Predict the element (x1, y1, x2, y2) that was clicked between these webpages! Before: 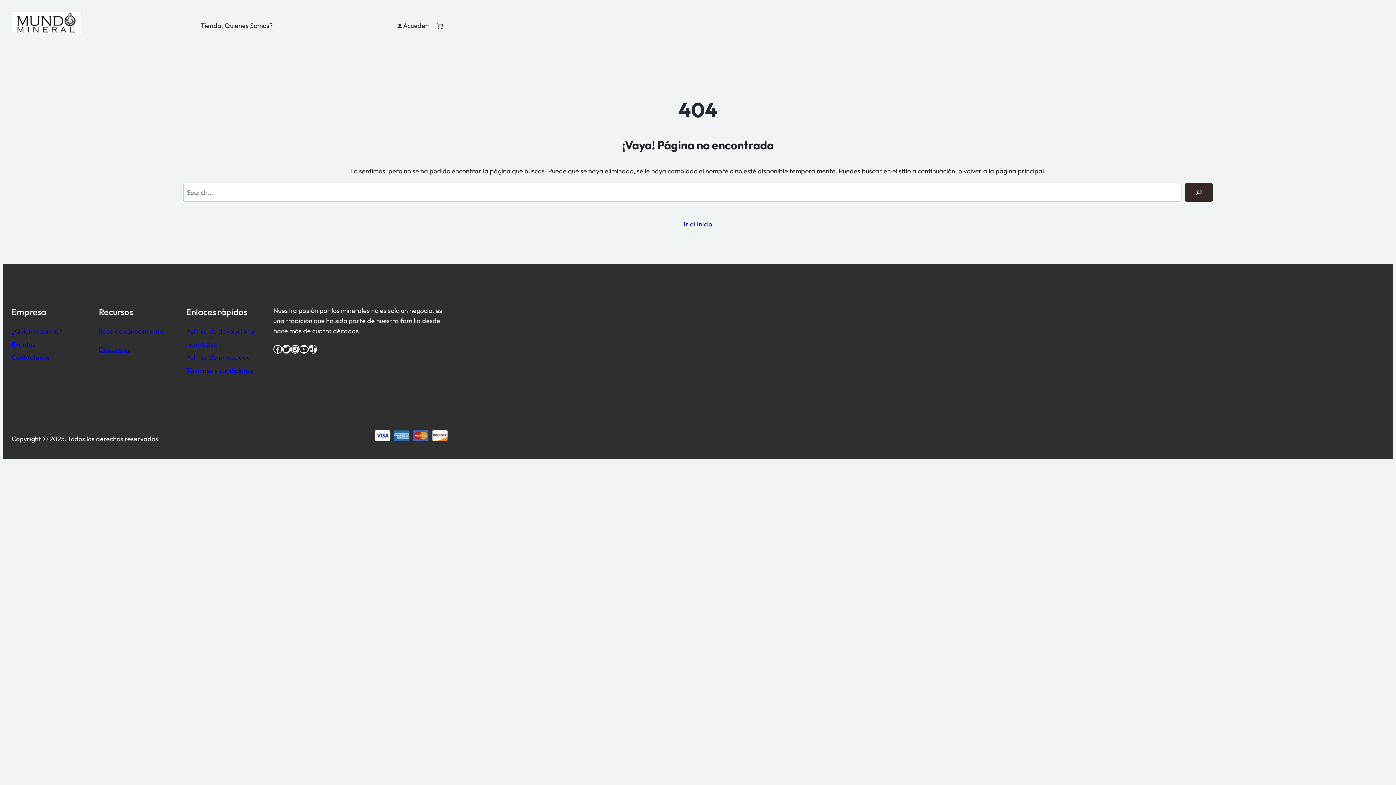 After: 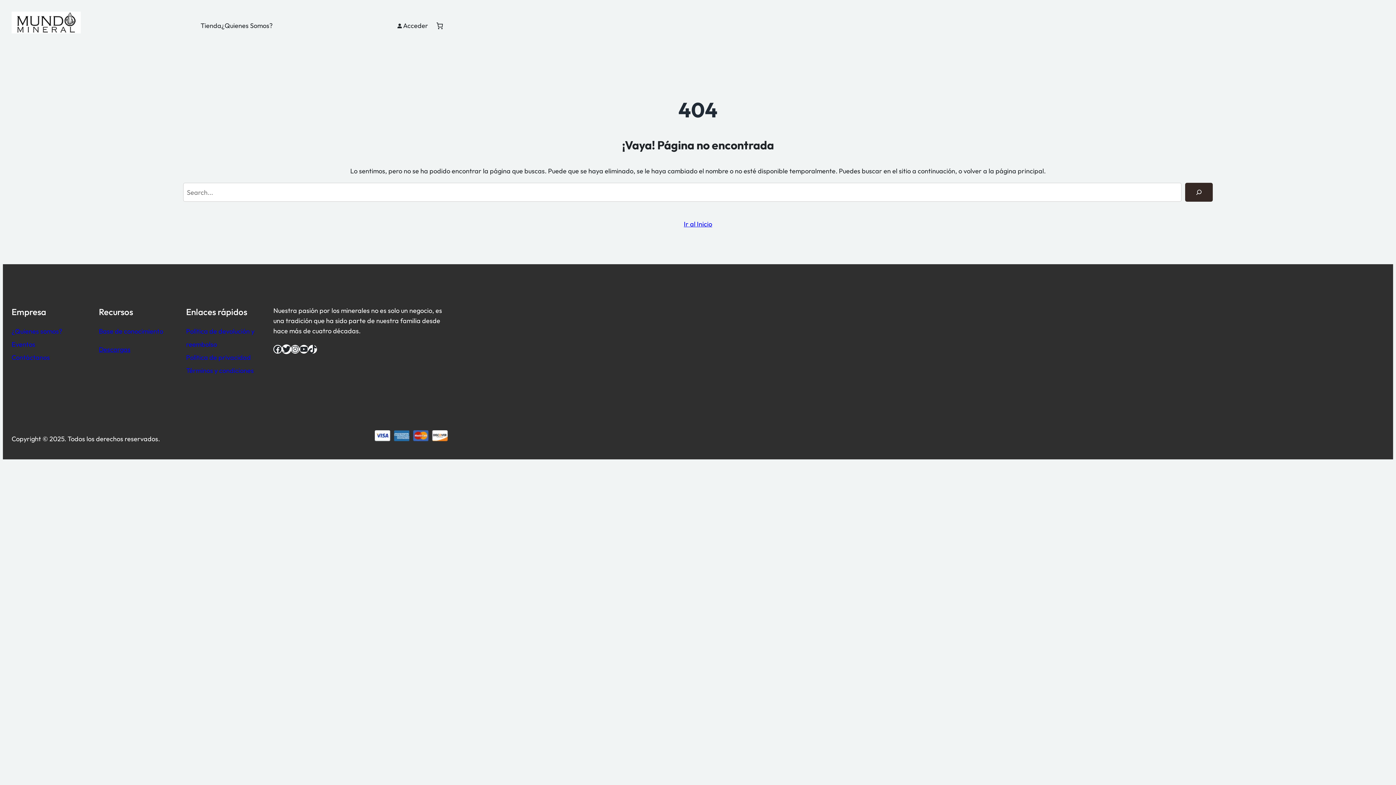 Action: bbox: (282, 345, 290, 353) label: Twitter